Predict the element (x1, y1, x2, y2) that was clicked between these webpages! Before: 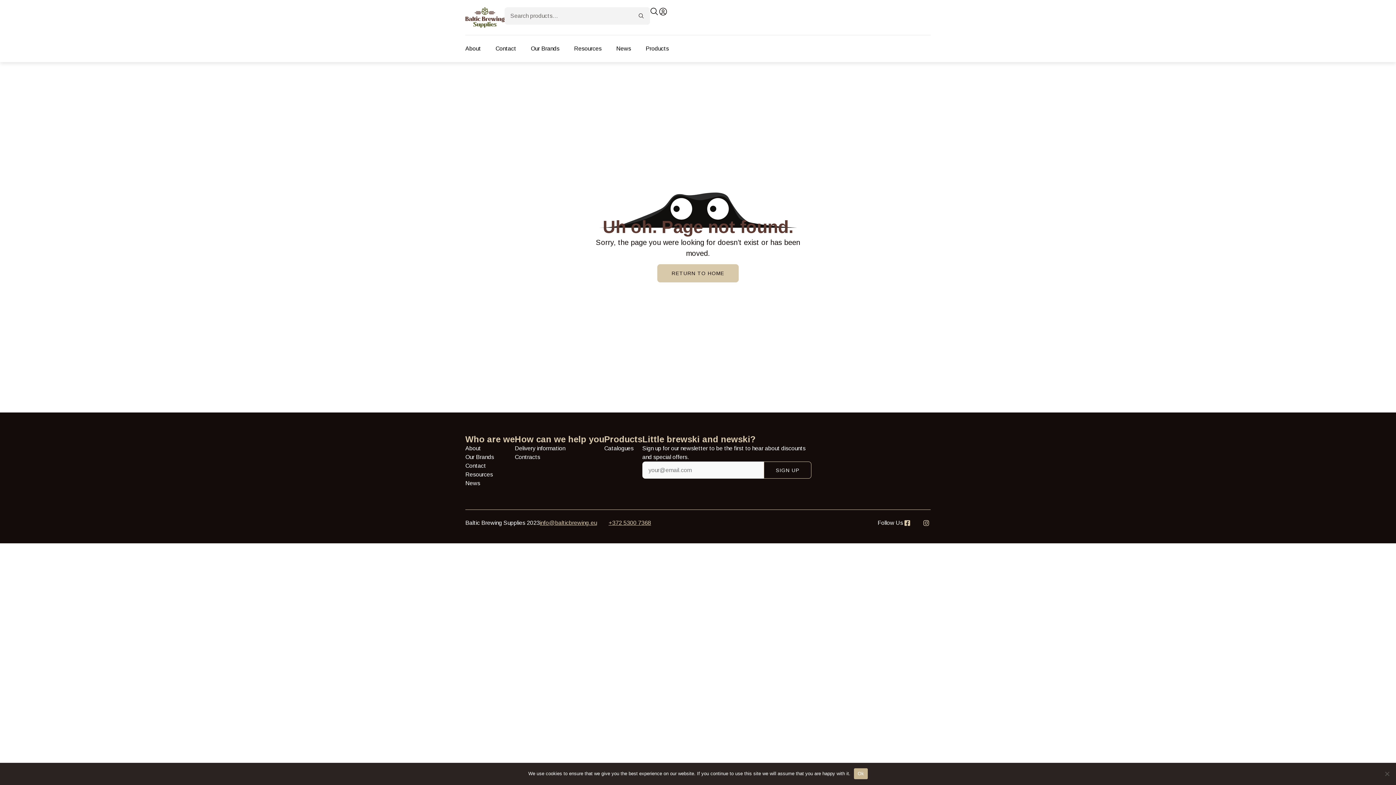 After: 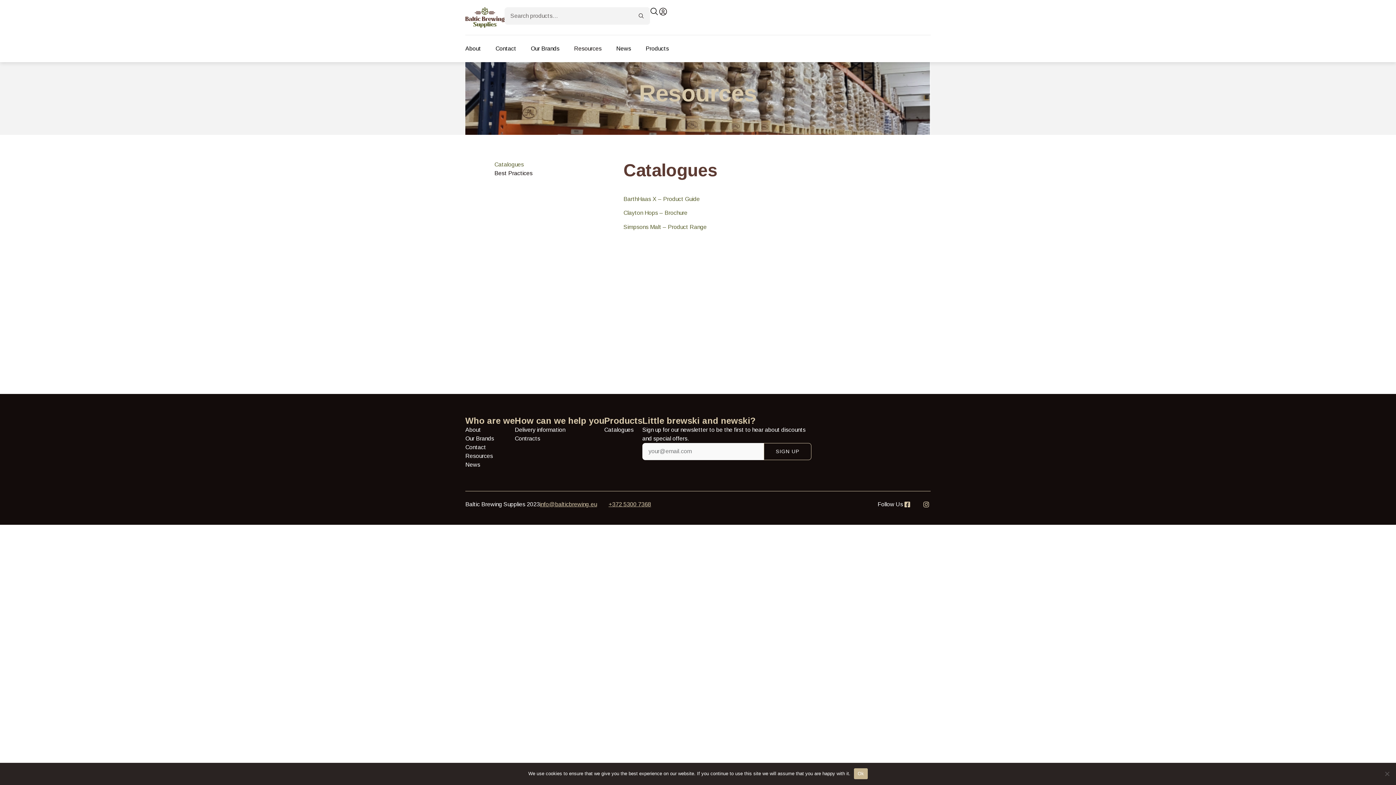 Action: bbox: (604, 445, 633, 451) label: Catalogues